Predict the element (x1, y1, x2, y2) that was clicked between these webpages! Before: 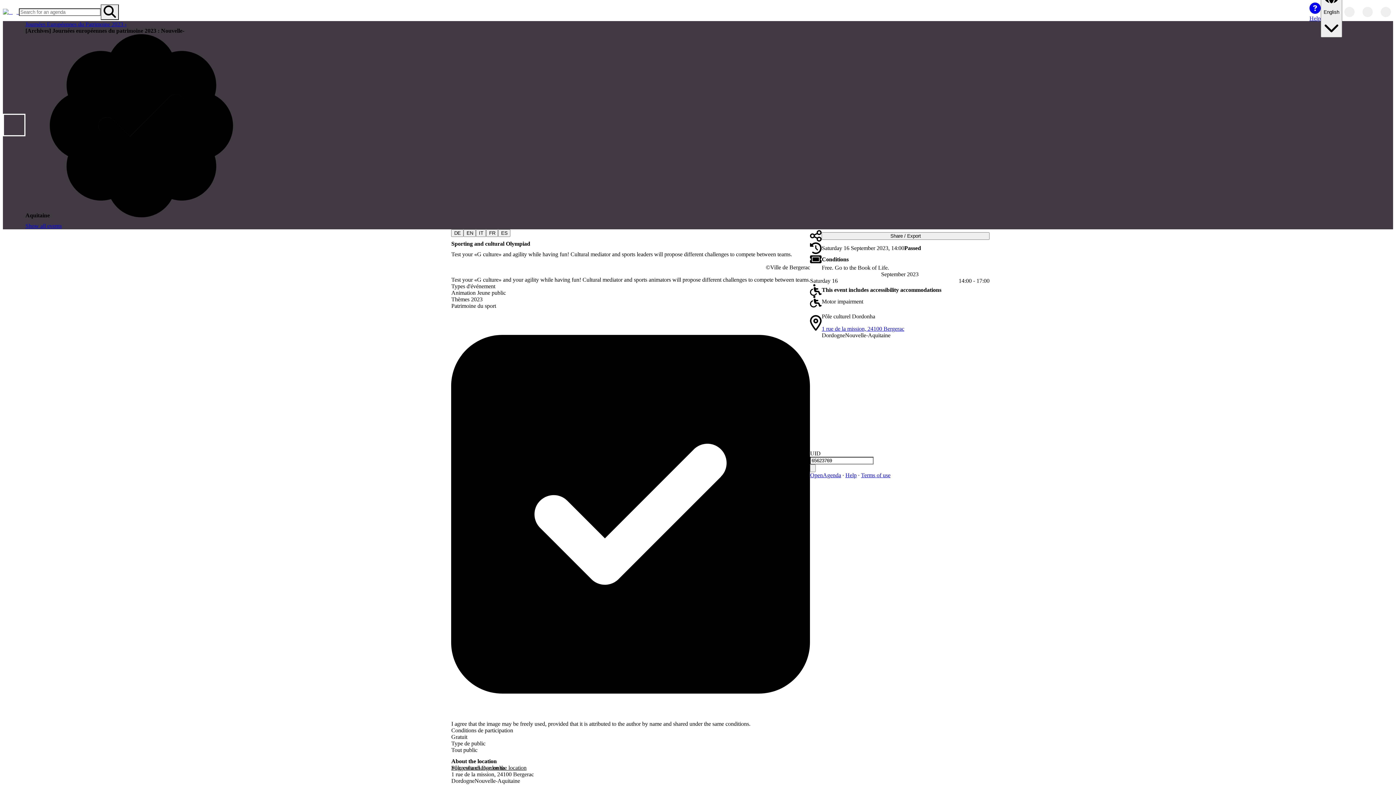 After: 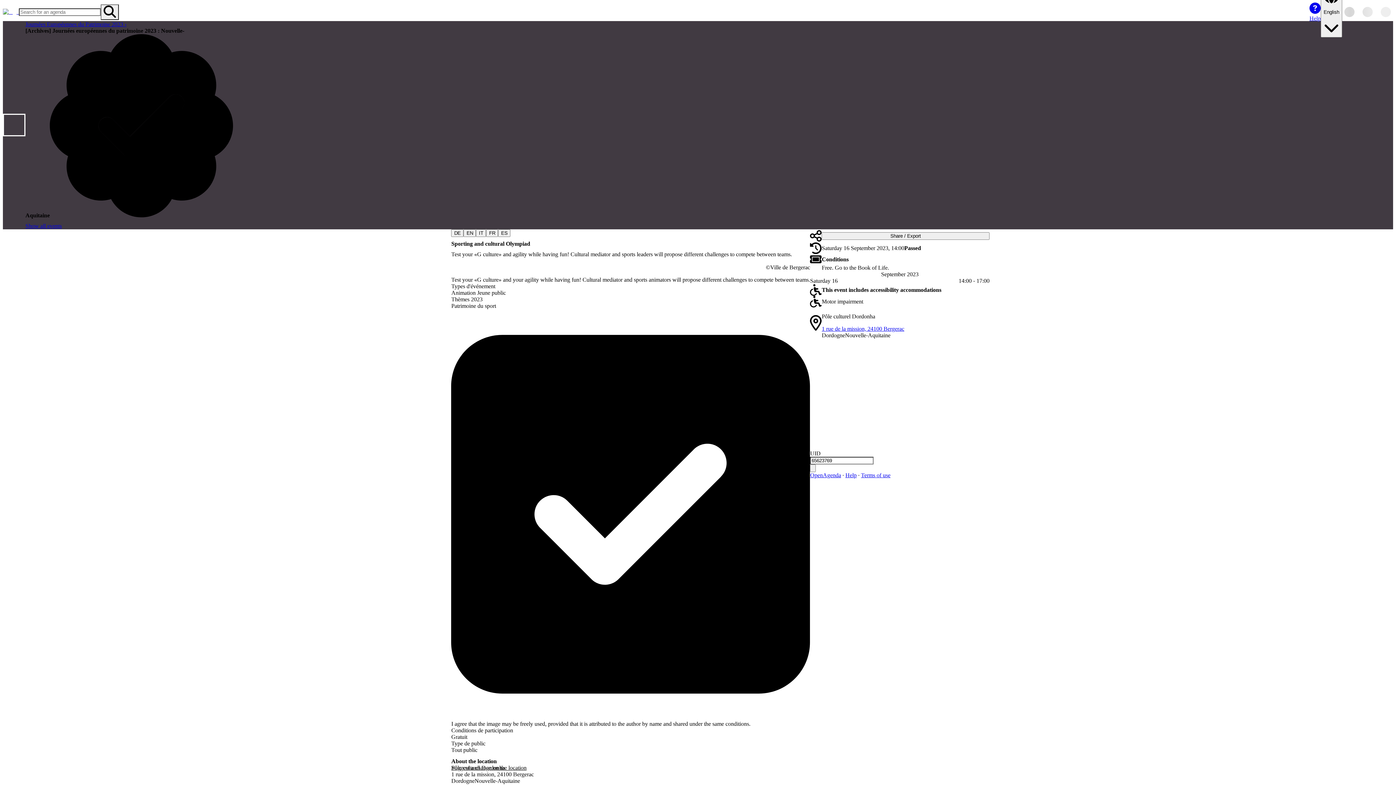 Action: label: Help bbox: (845, 472, 856, 478)